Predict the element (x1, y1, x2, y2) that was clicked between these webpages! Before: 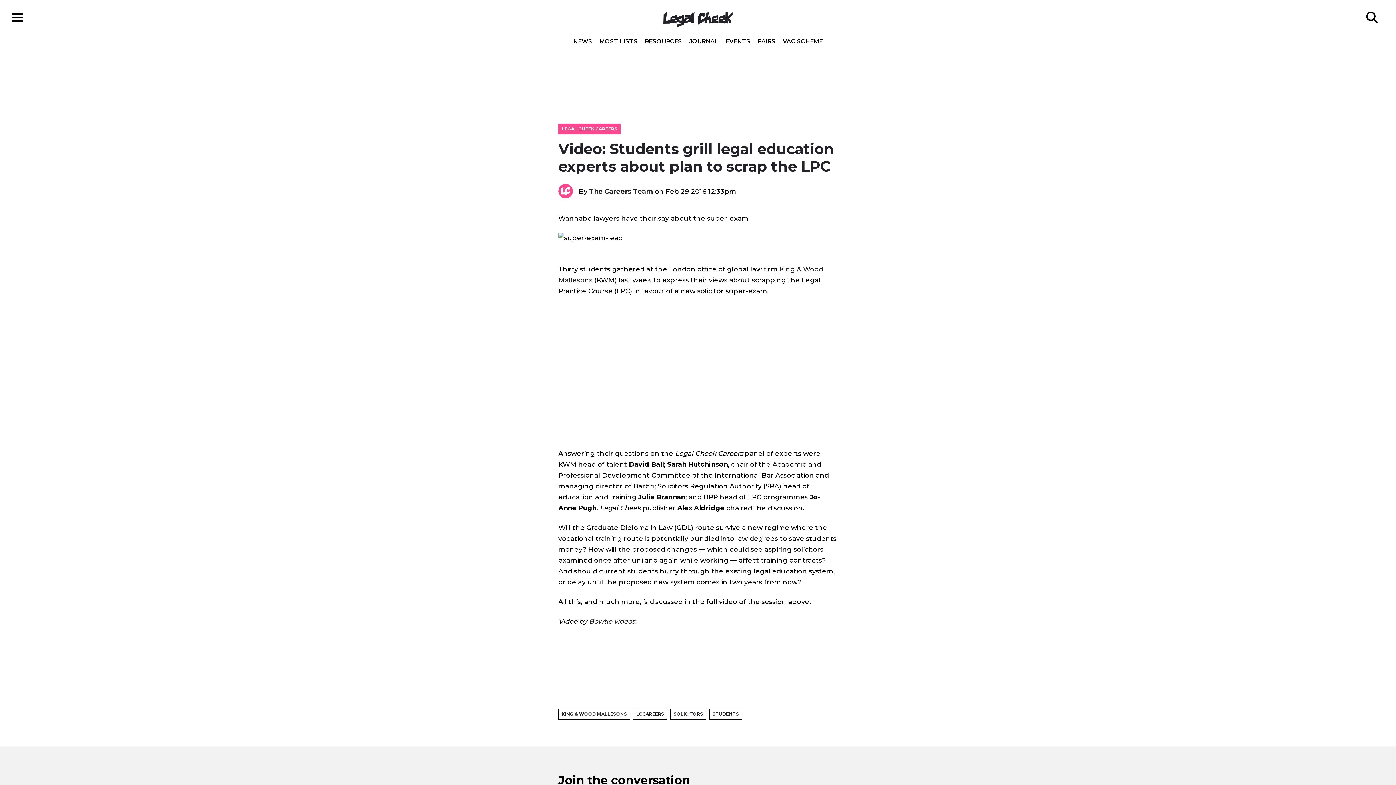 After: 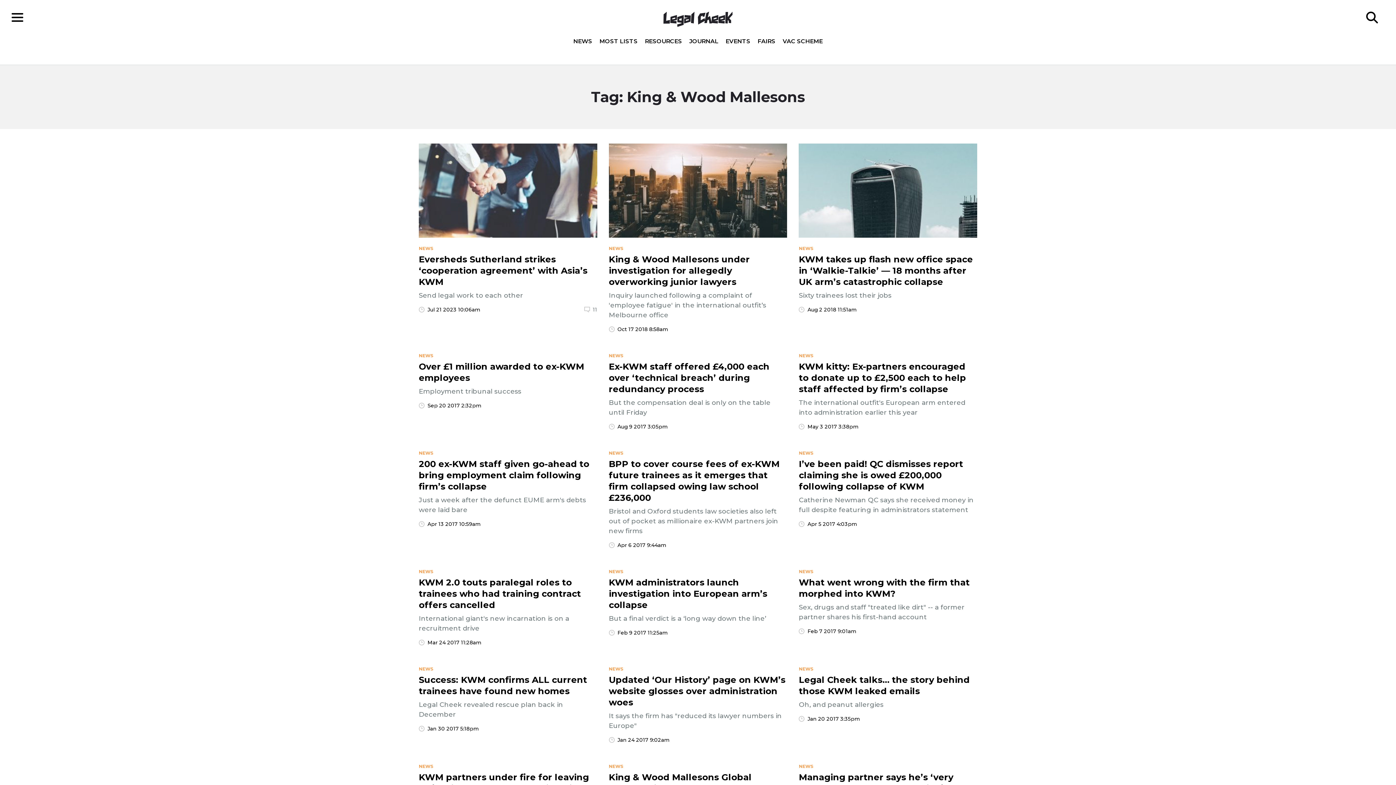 Action: label: KING & WOOD MALLESONS bbox: (558, 709, 630, 720)